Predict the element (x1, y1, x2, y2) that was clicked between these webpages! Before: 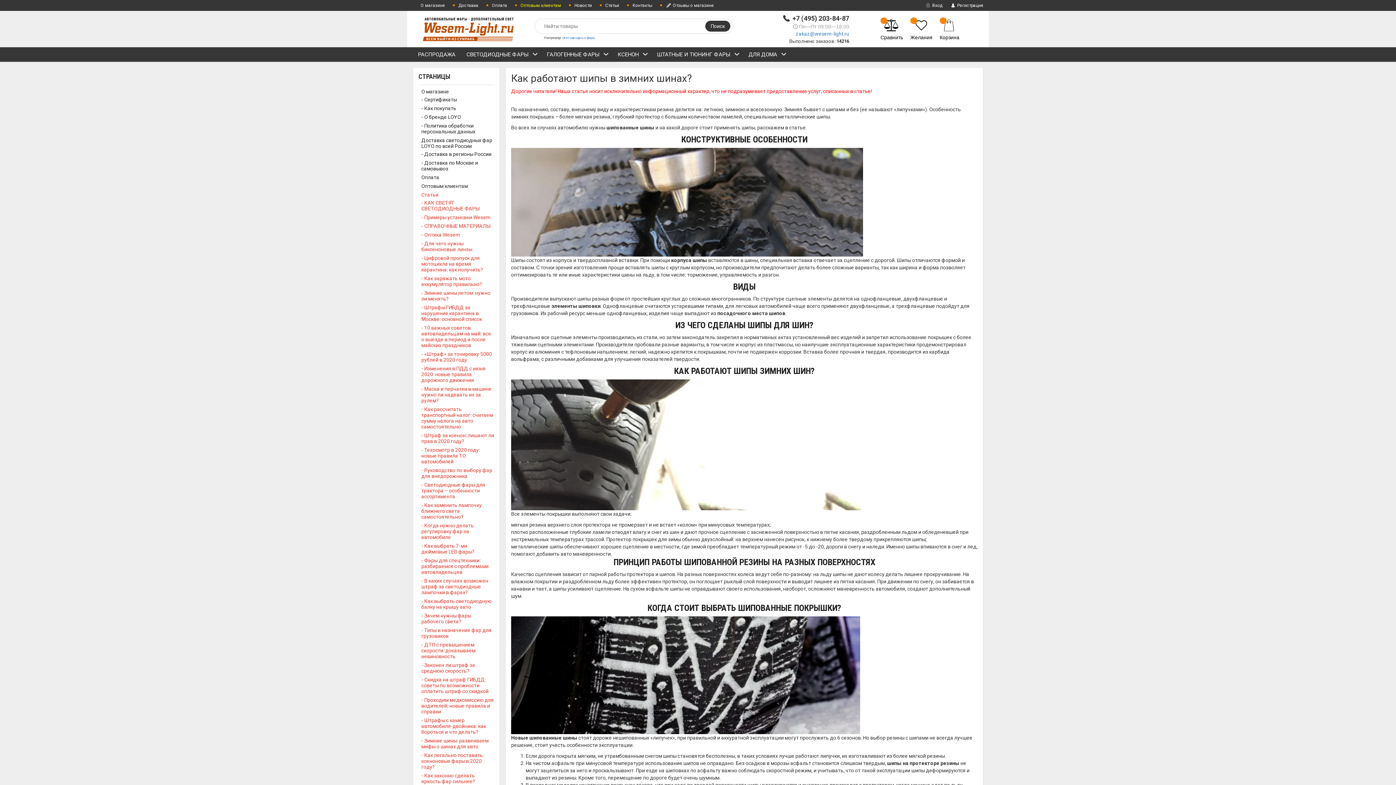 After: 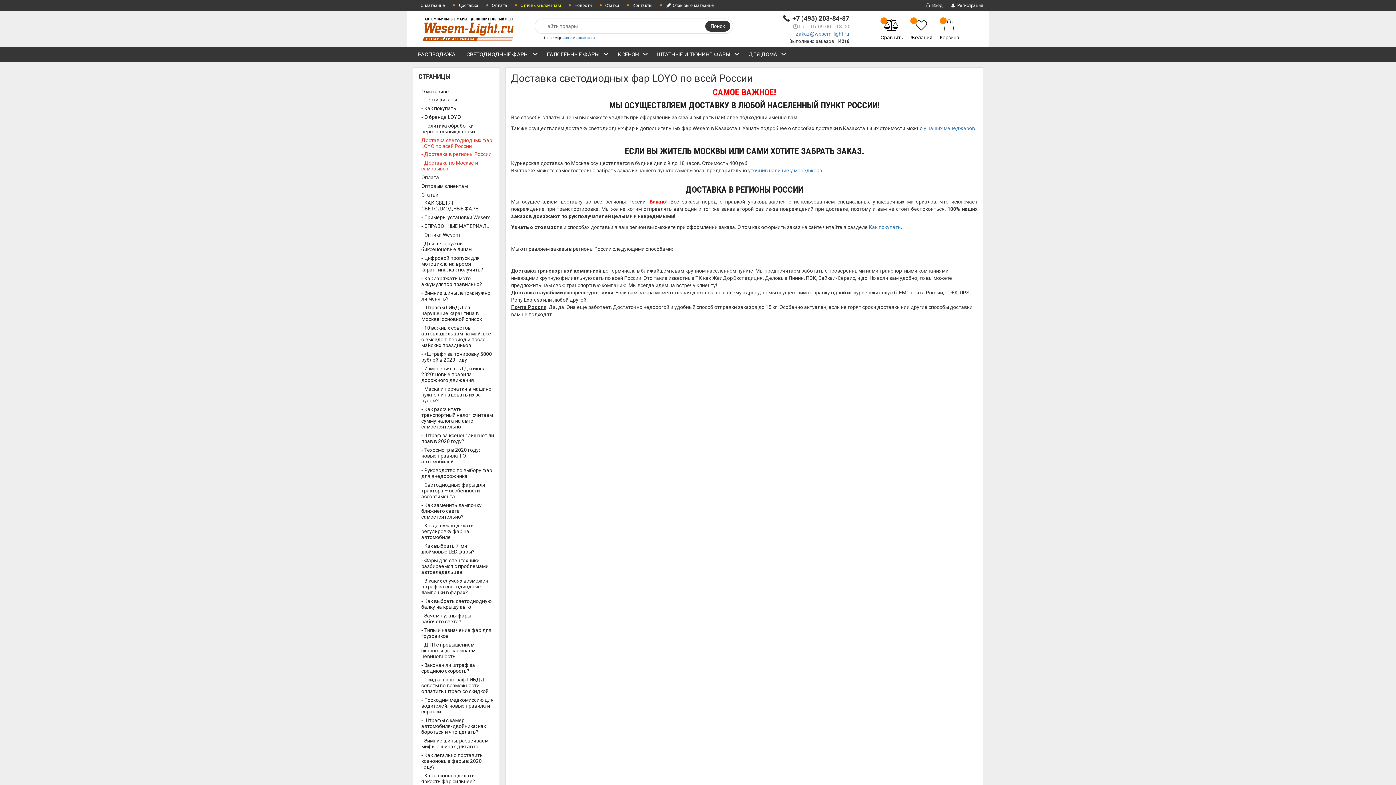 Action: label: Доставка светодиодных фар LOYO по всей России bbox: (421, 137, 494, 149)